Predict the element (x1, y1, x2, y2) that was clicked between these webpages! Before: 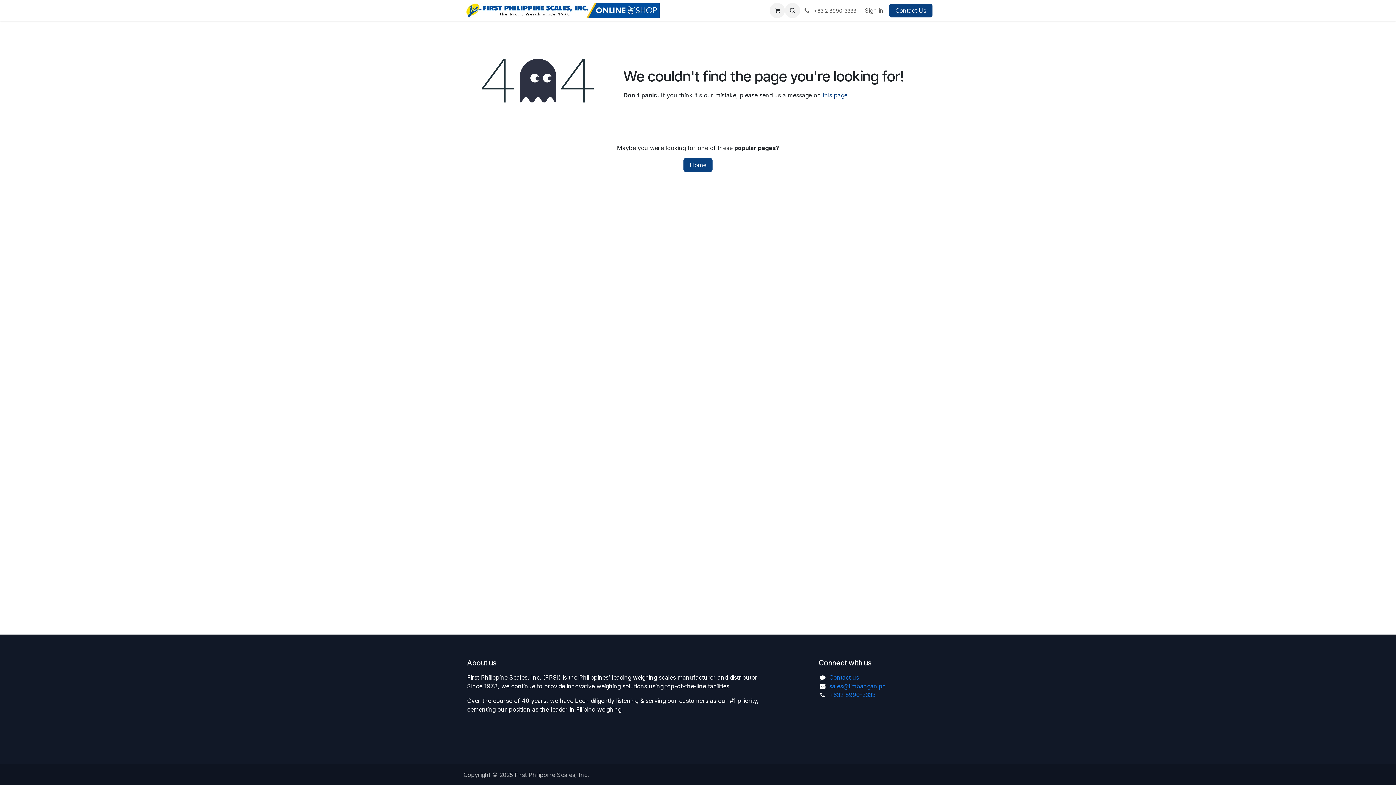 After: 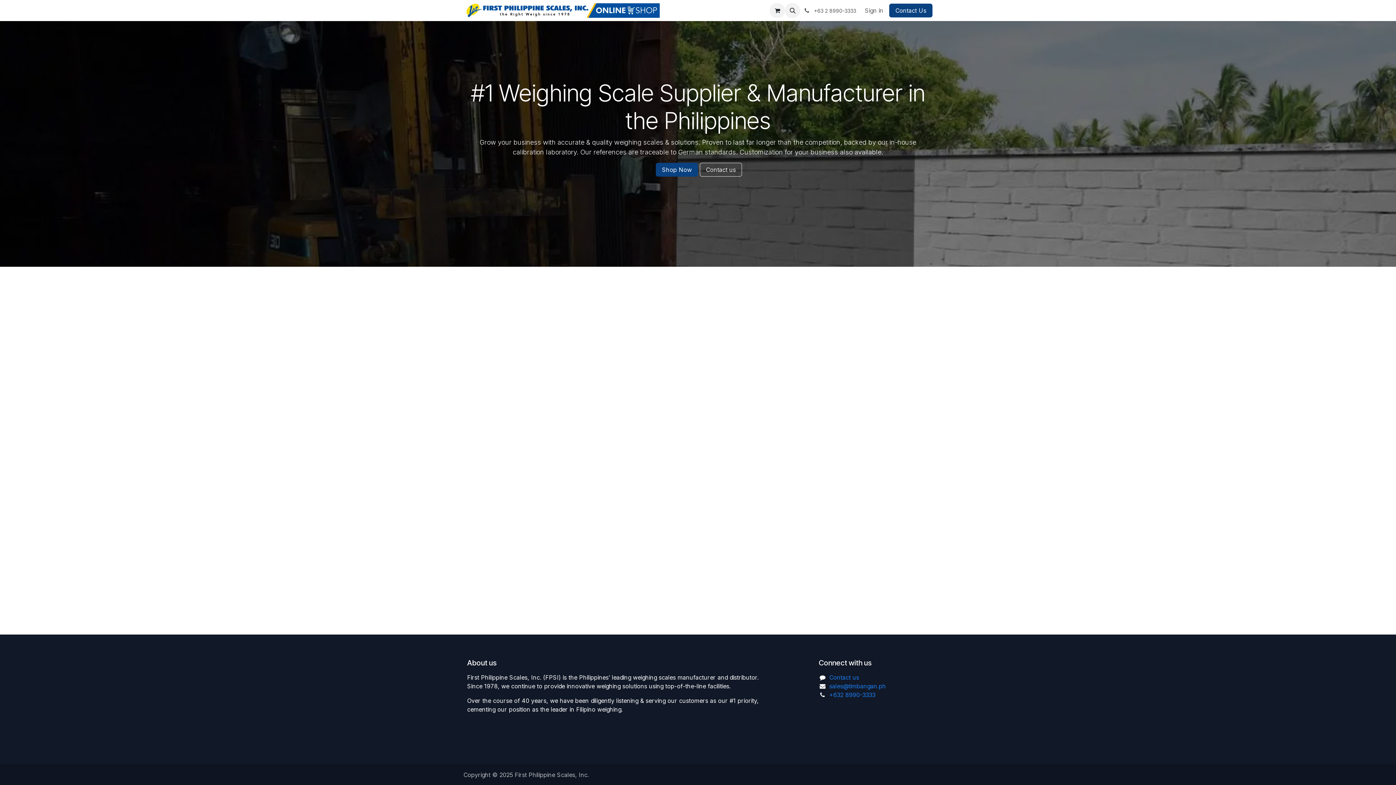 Action: bbox: (668, 3, 691, 17) label: Home